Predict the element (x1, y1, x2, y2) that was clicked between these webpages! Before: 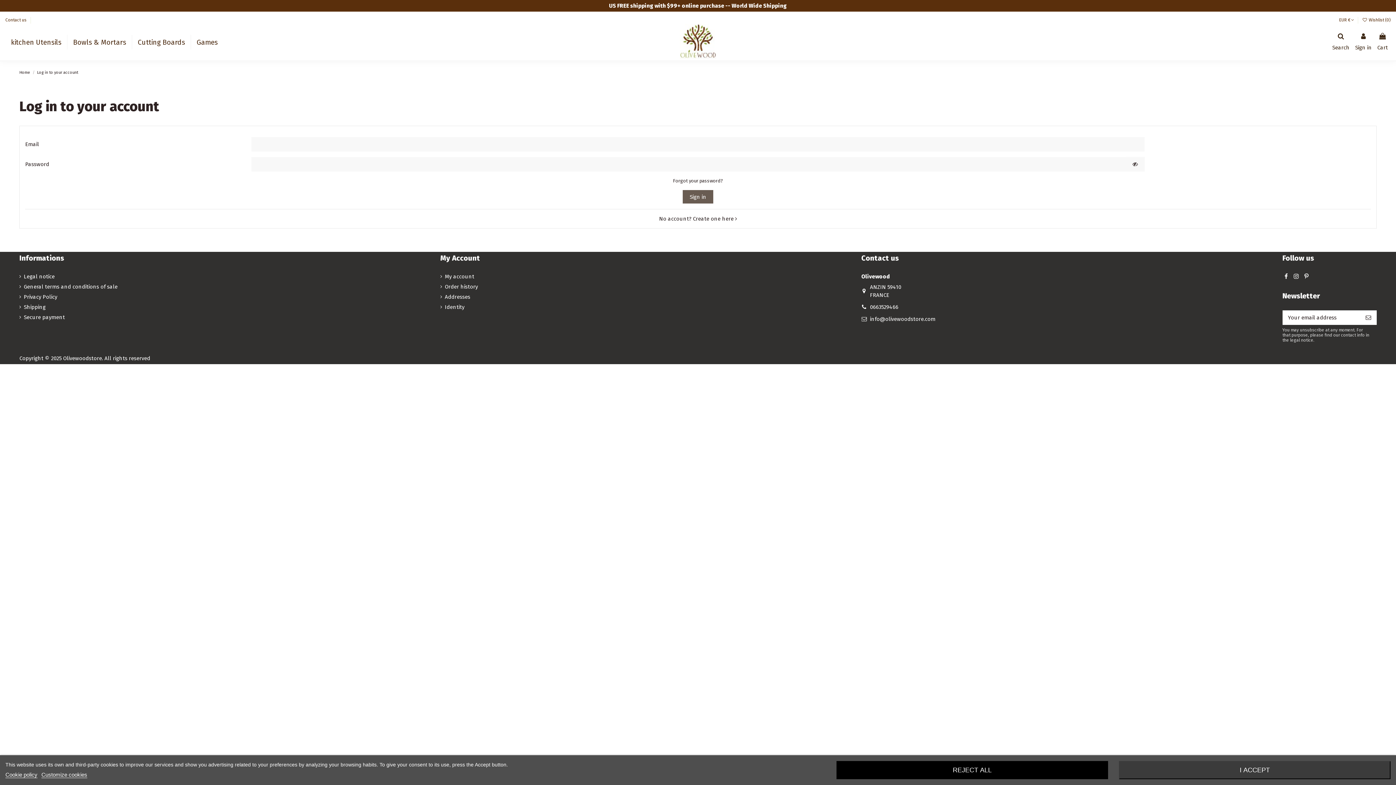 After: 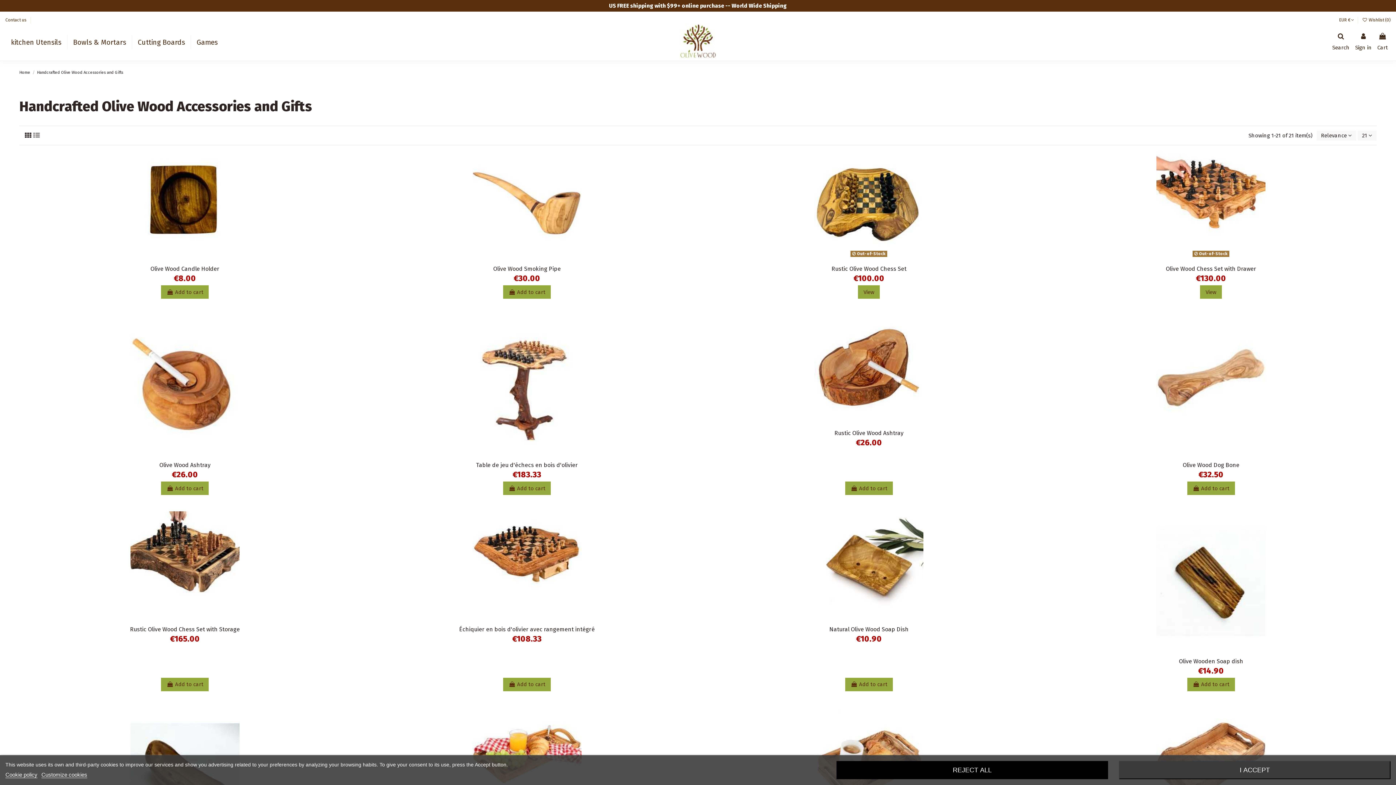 Action: label: Games bbox: (190, 34, 223, 49)